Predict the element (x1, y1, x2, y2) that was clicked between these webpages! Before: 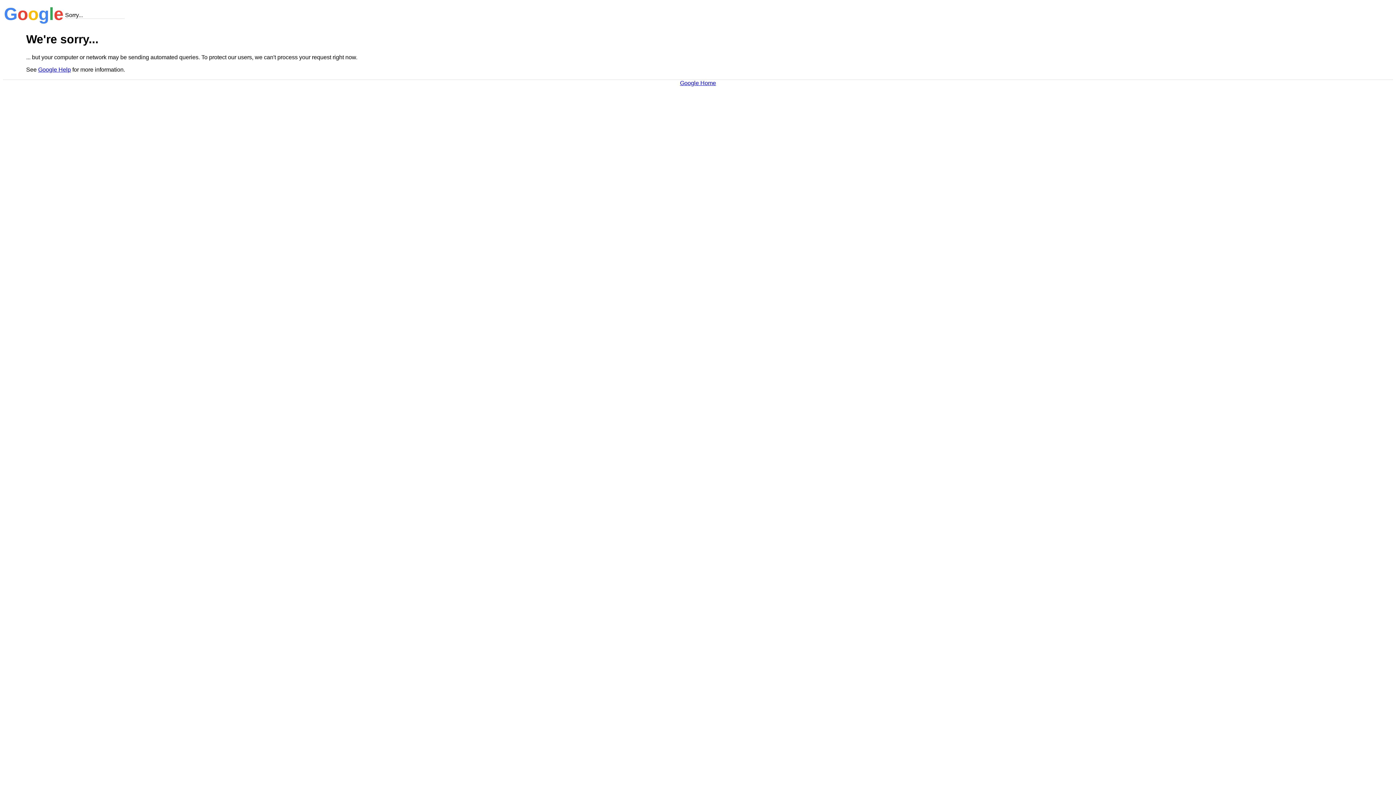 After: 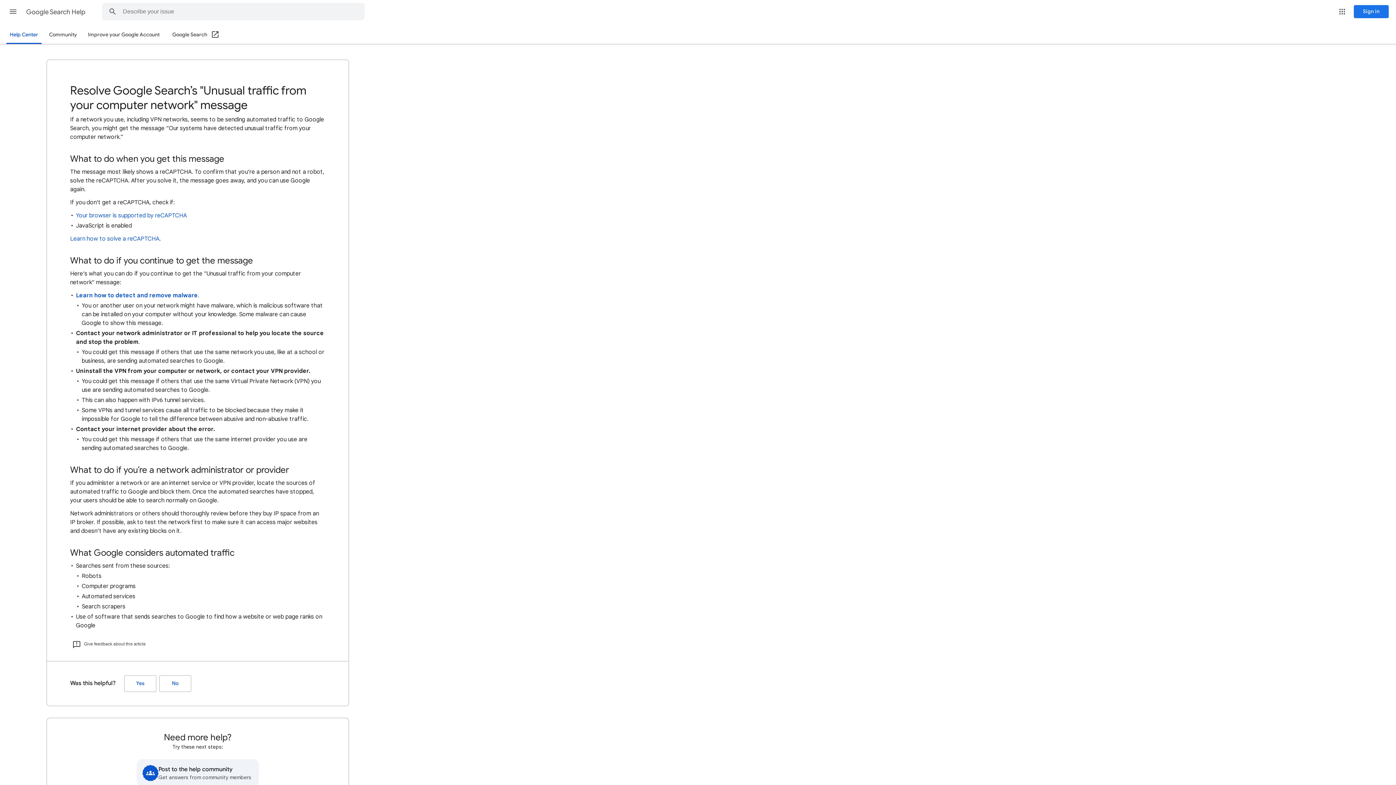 Action: label: Google Help bbox: (38, 66, 70, 72)